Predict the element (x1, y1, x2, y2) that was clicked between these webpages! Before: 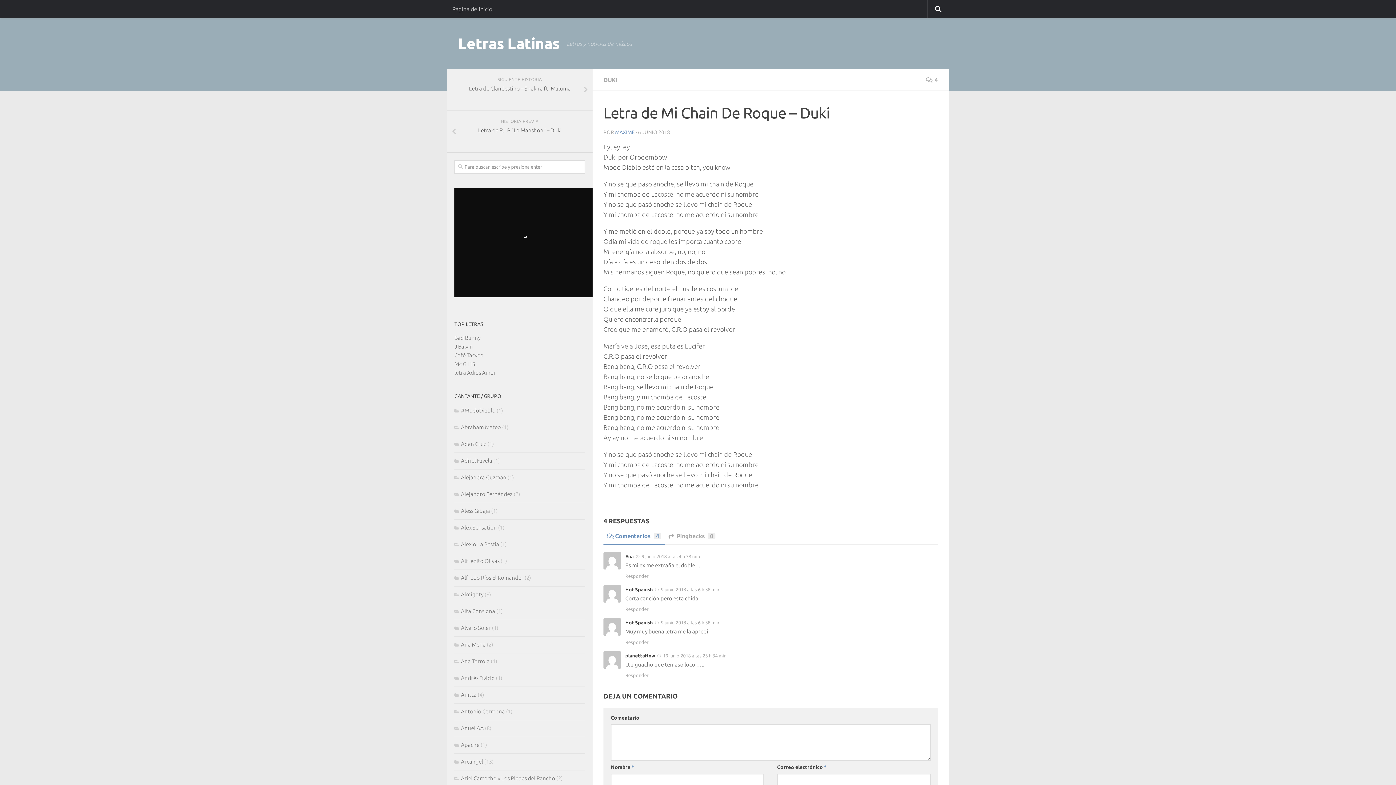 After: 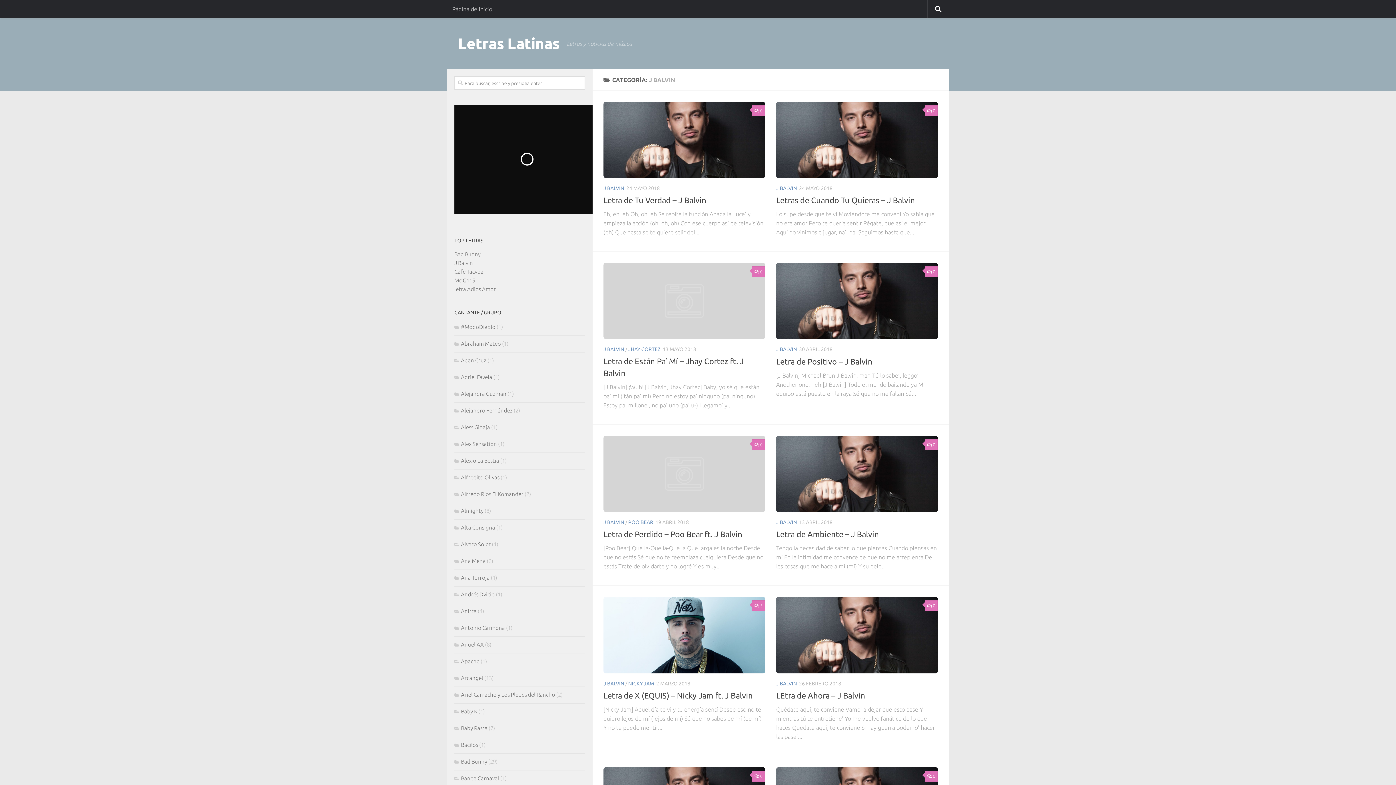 Action: bbox: (454, 343, 473, 349) label: J Balvin